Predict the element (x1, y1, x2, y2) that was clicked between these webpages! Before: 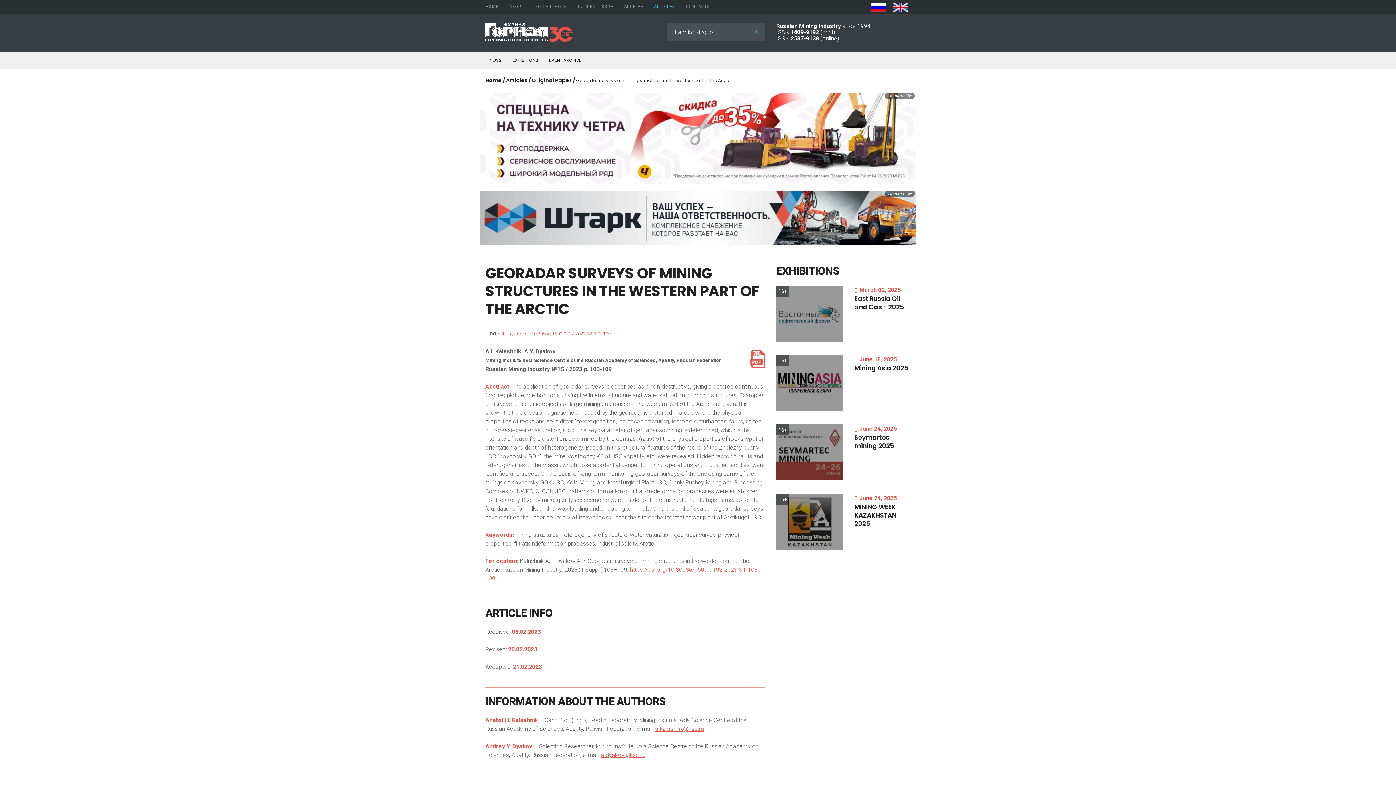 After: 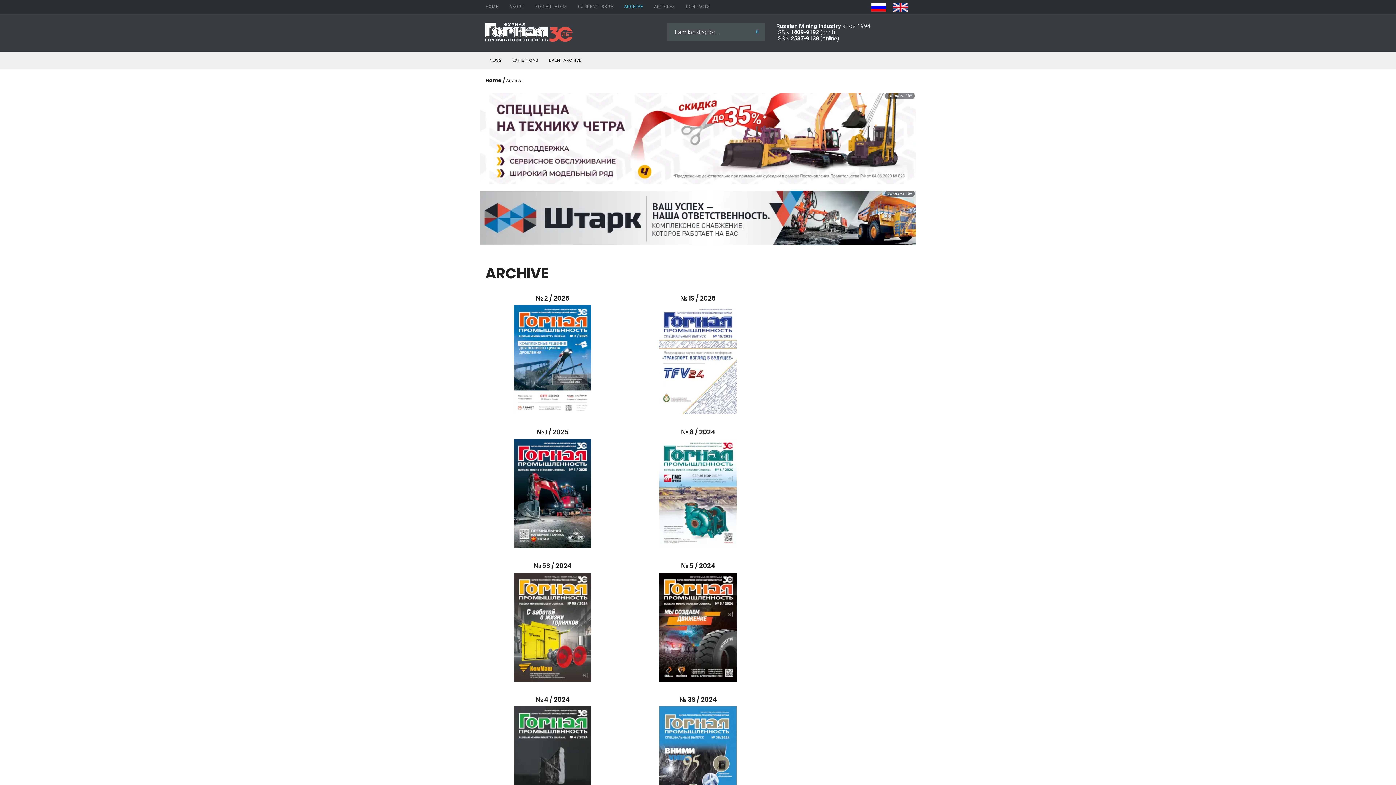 Action: bbox: (624, 2, 643, 11) label: ARCHIVE